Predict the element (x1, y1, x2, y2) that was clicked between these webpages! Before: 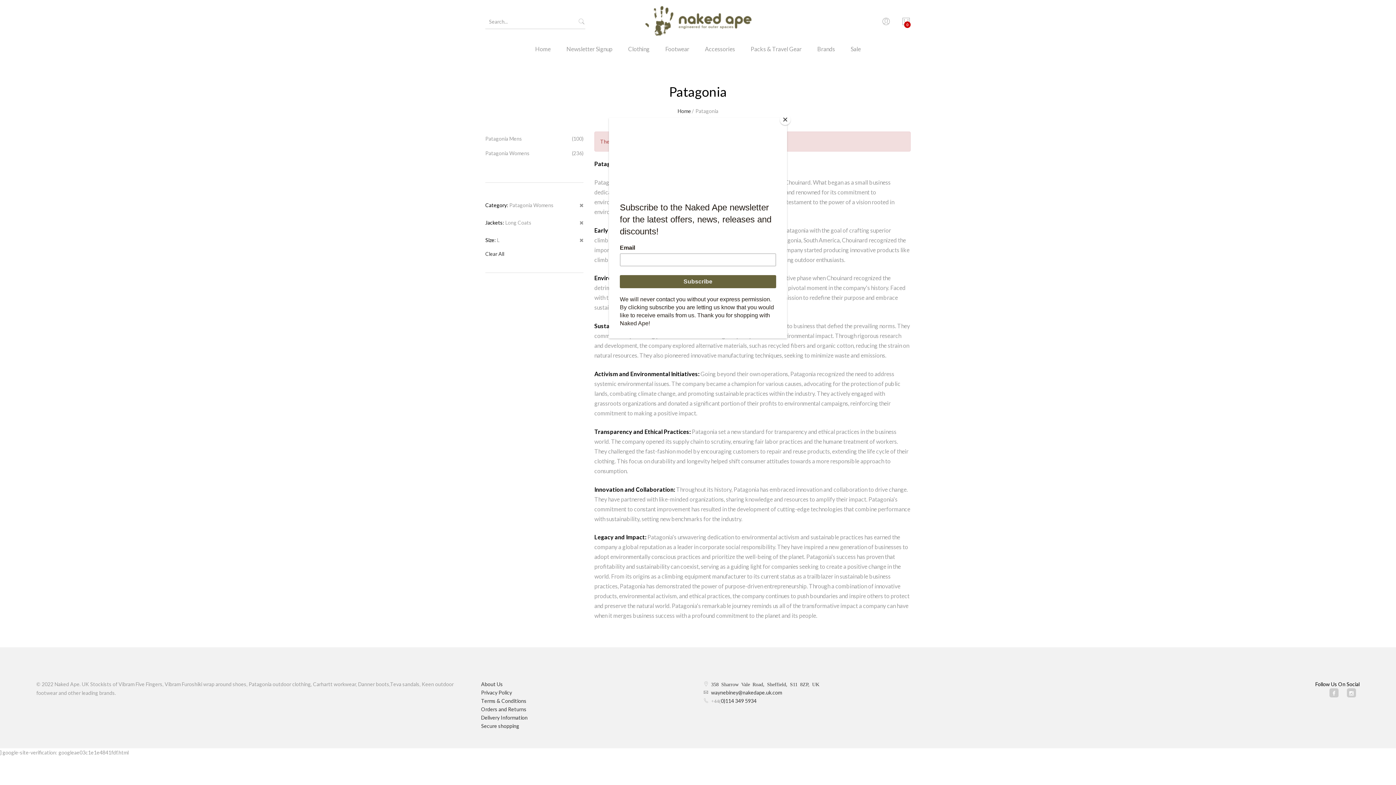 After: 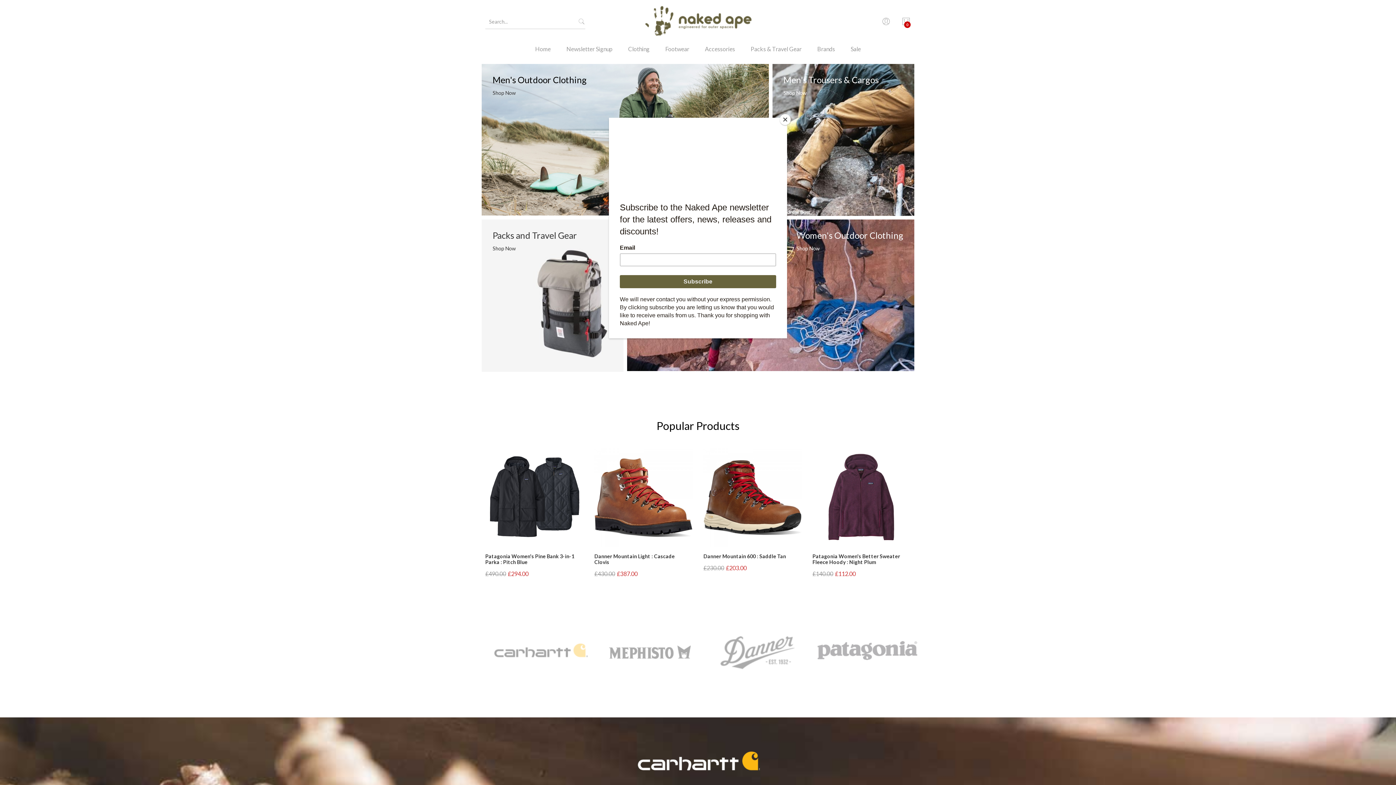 Action: bbox: (630, 0, 765, 43)